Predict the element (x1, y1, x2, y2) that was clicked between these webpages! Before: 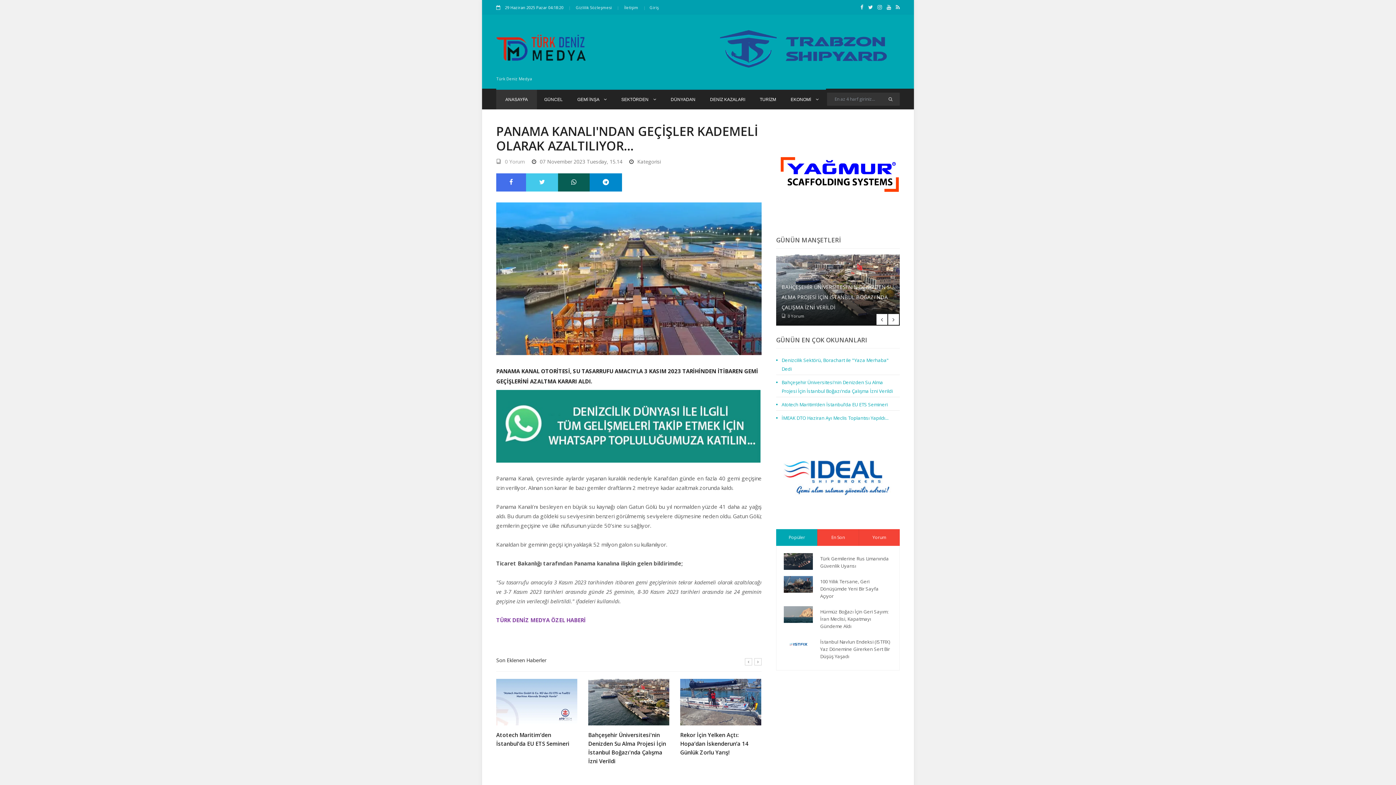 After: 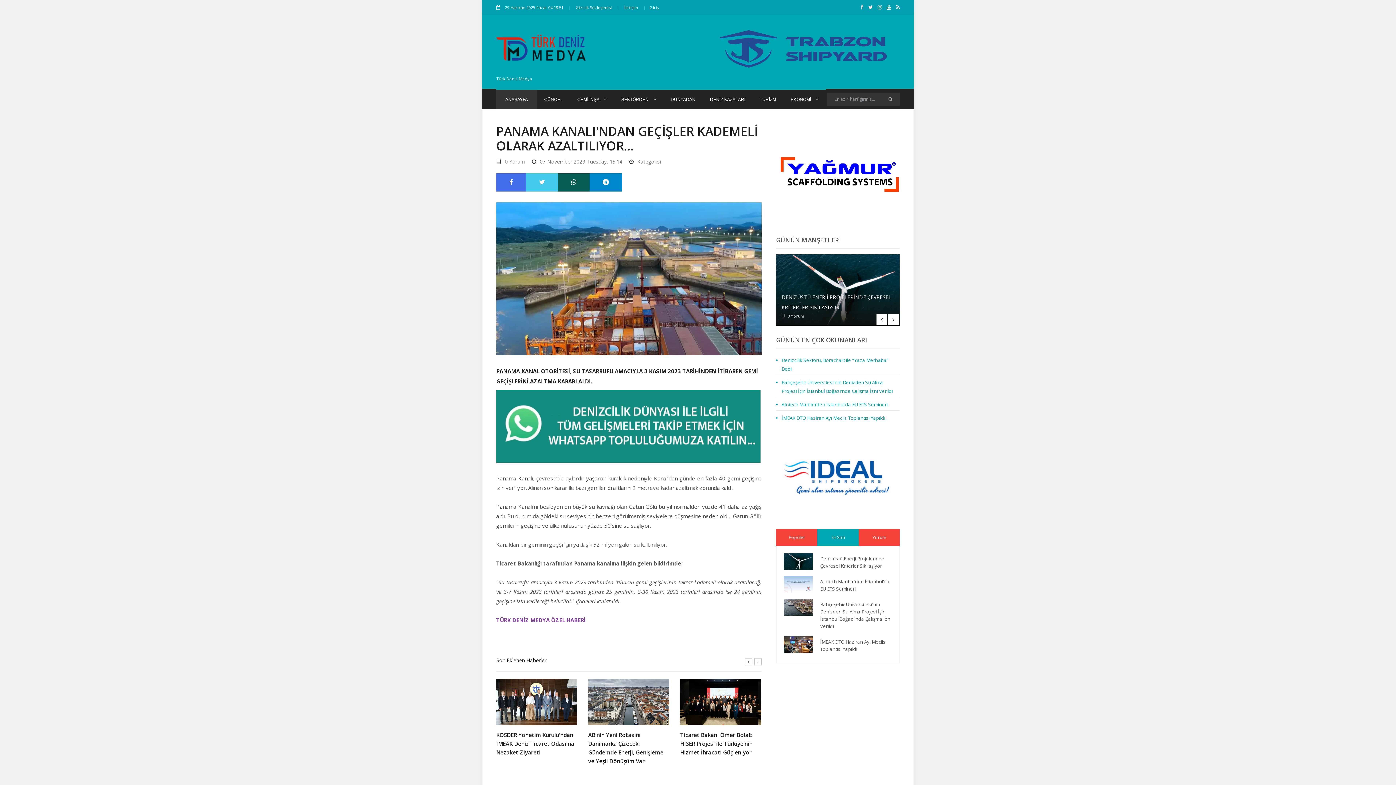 Action: label: En Son bbox: (817, 529, 858, 546)